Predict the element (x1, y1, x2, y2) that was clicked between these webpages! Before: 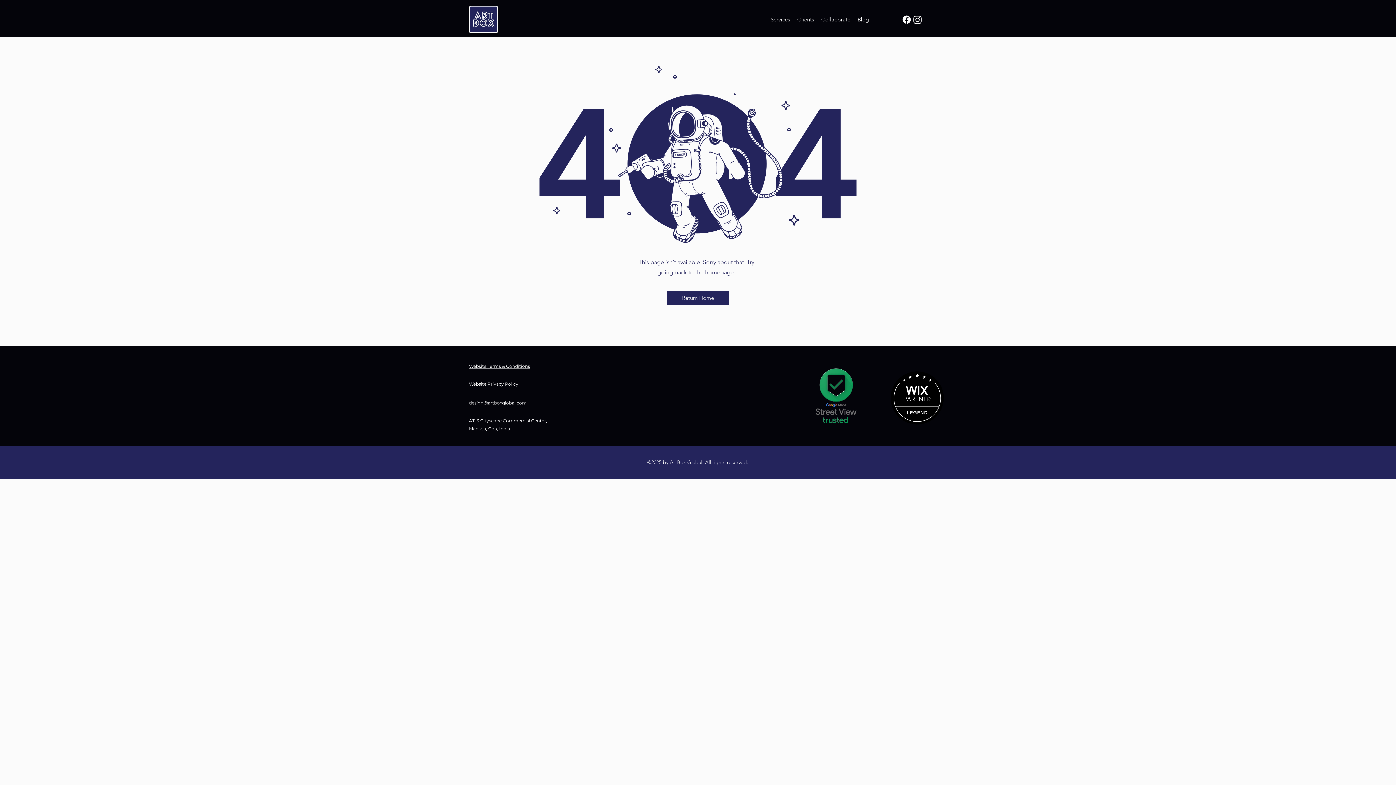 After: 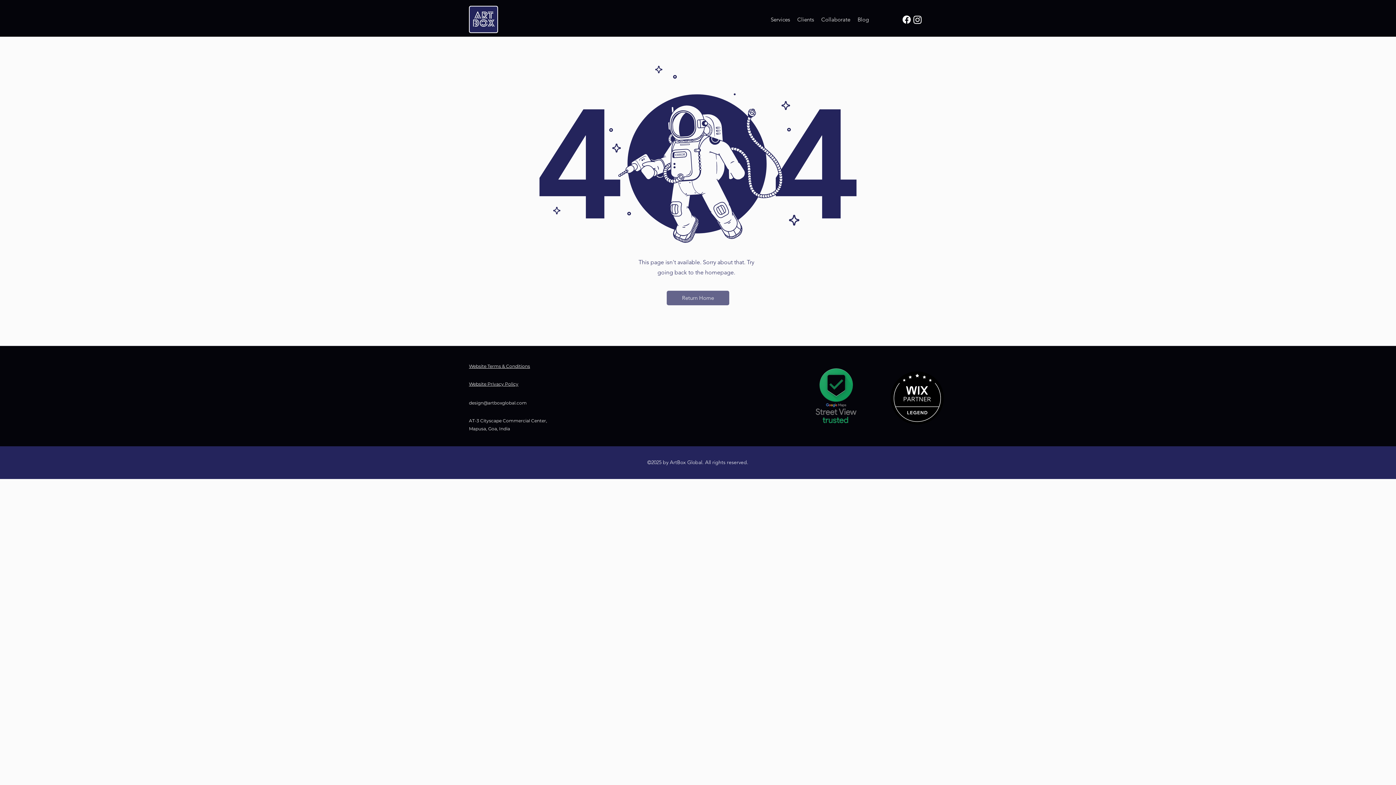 Action: label: Return Home bbox: (666, 290, 729, 305)